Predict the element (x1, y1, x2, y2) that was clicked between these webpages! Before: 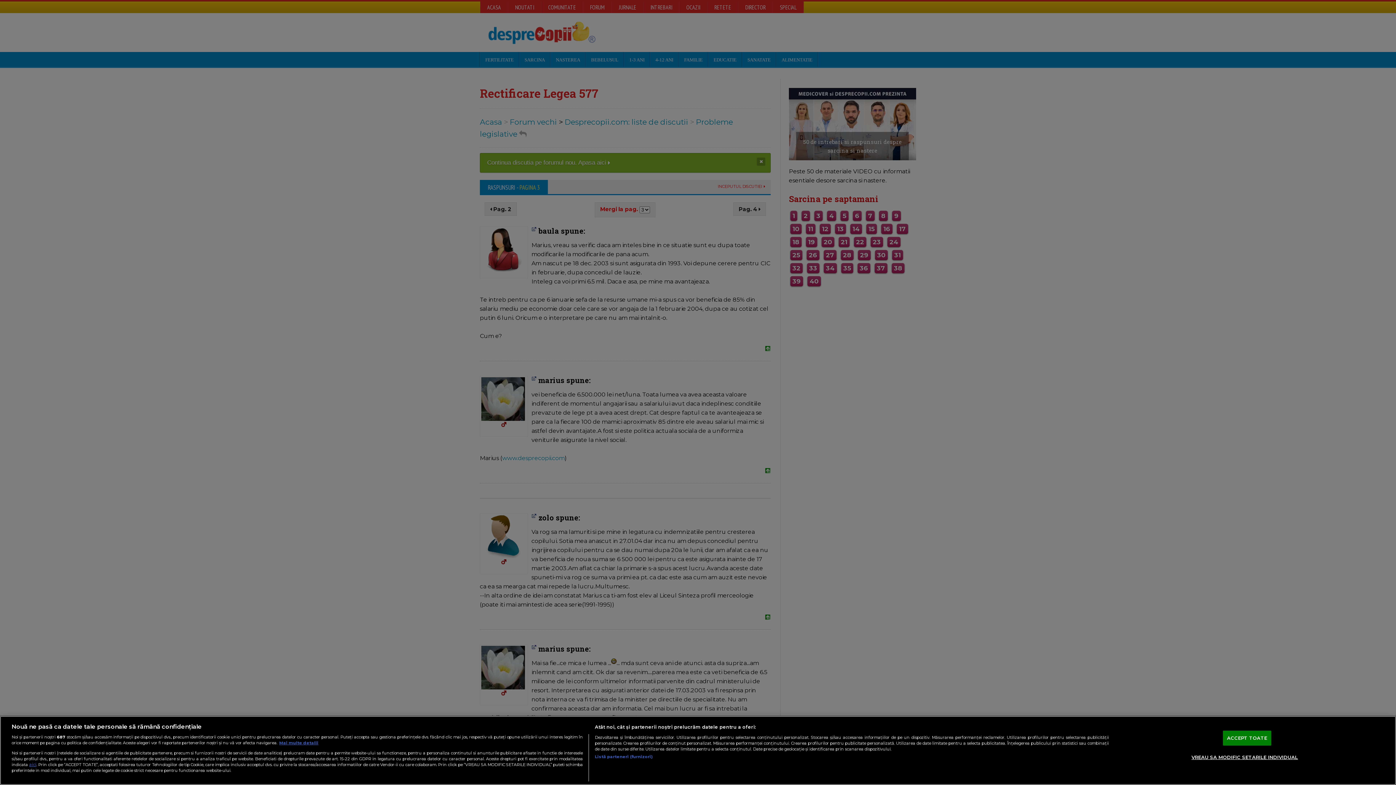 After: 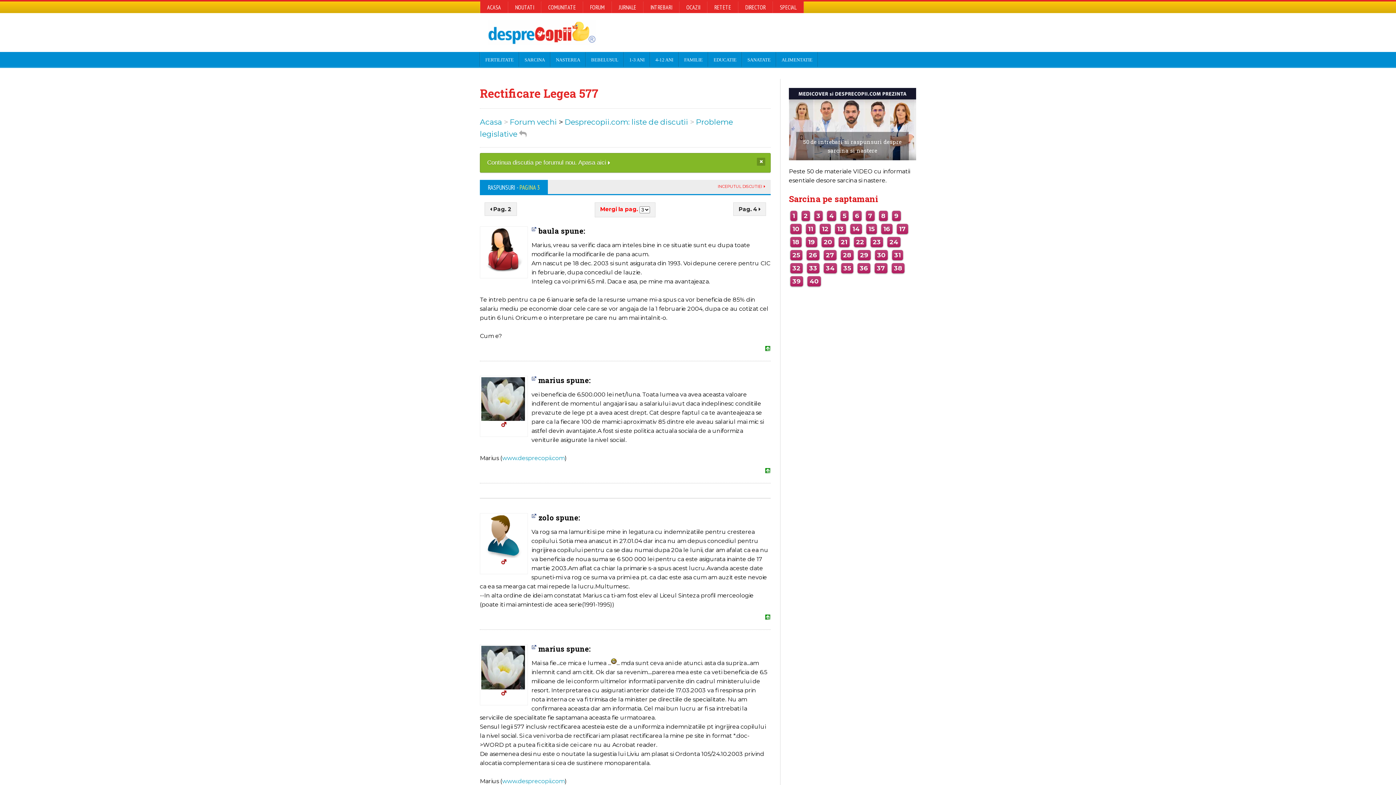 Action: bbox: (1223, 731, 1271, 746) label: ACCEPT TOATE